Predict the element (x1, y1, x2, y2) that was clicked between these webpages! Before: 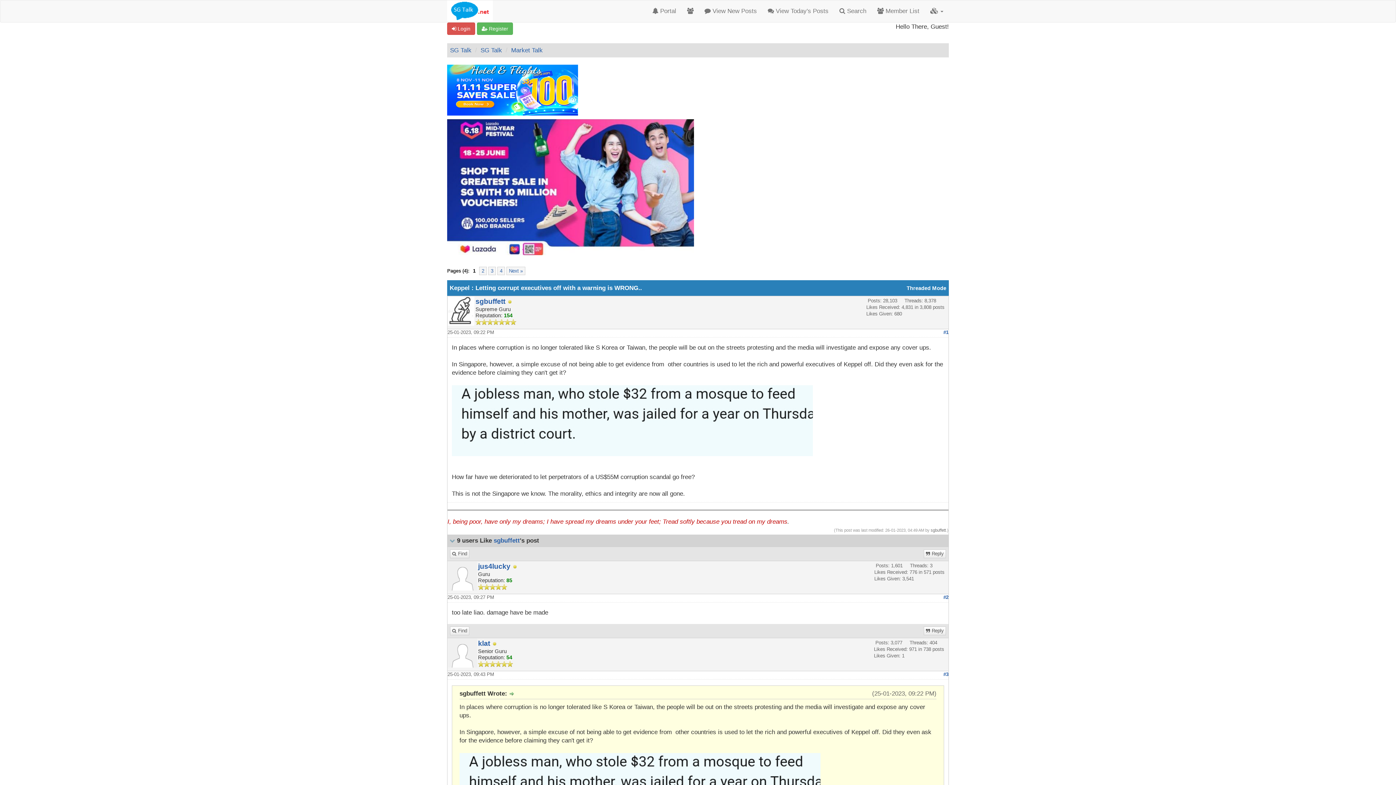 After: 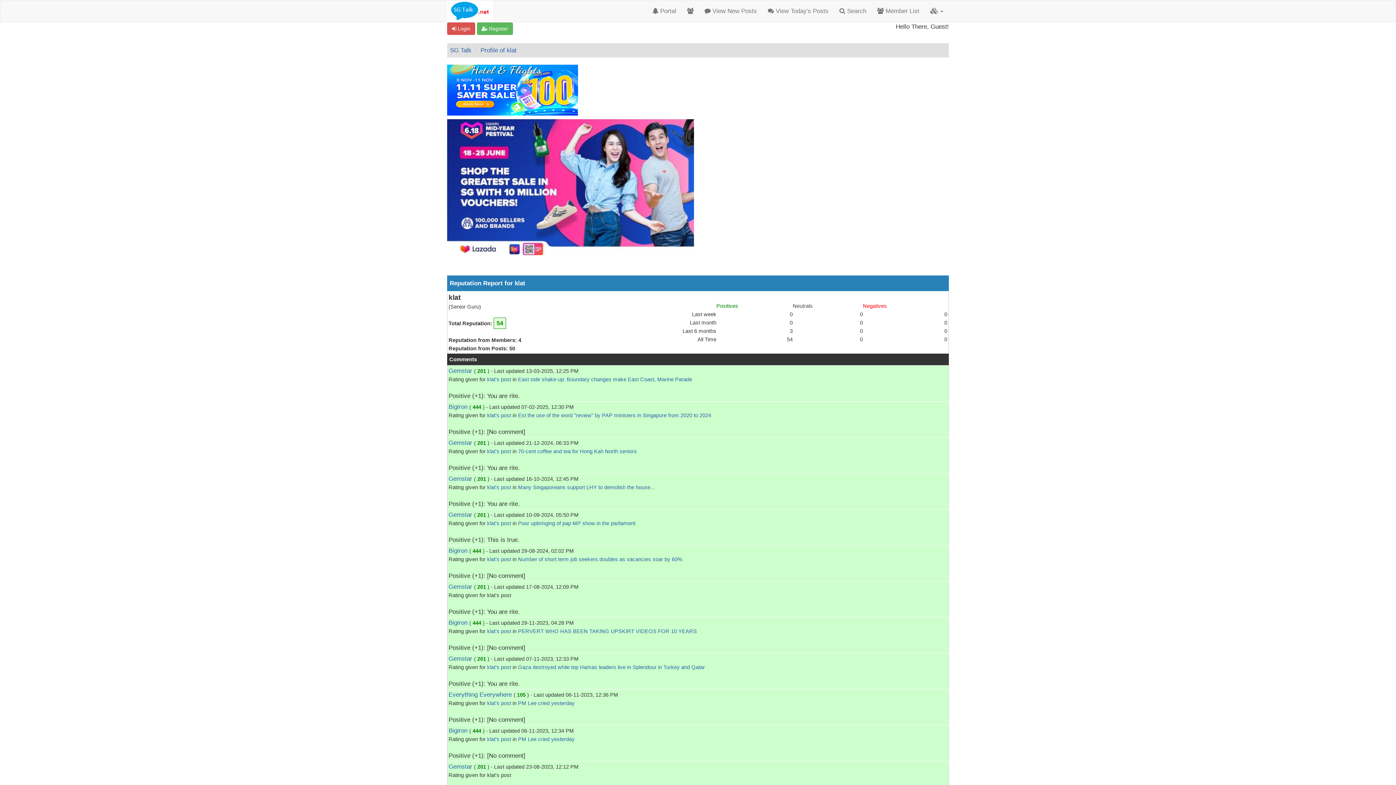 Action: bbox: (506, 655, 512, 660) label: 54